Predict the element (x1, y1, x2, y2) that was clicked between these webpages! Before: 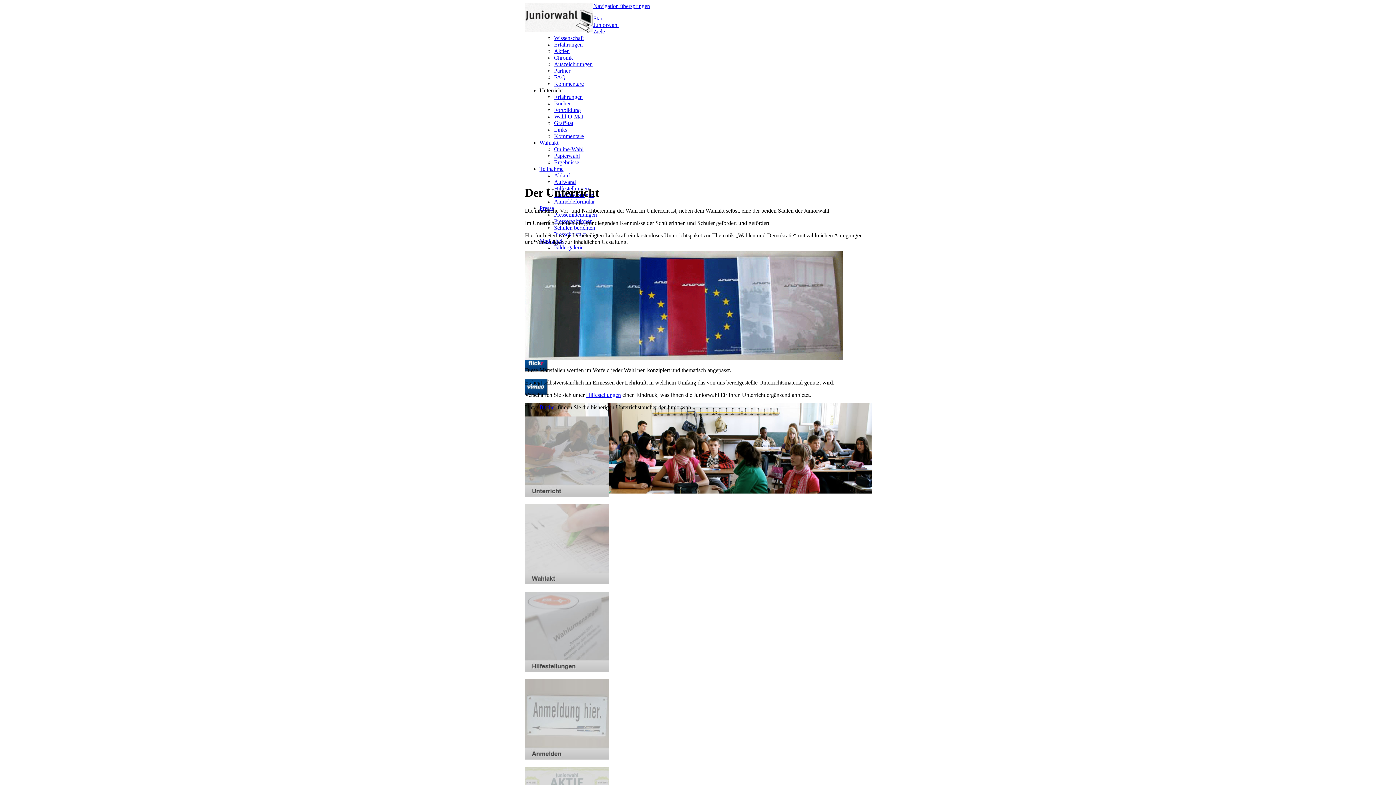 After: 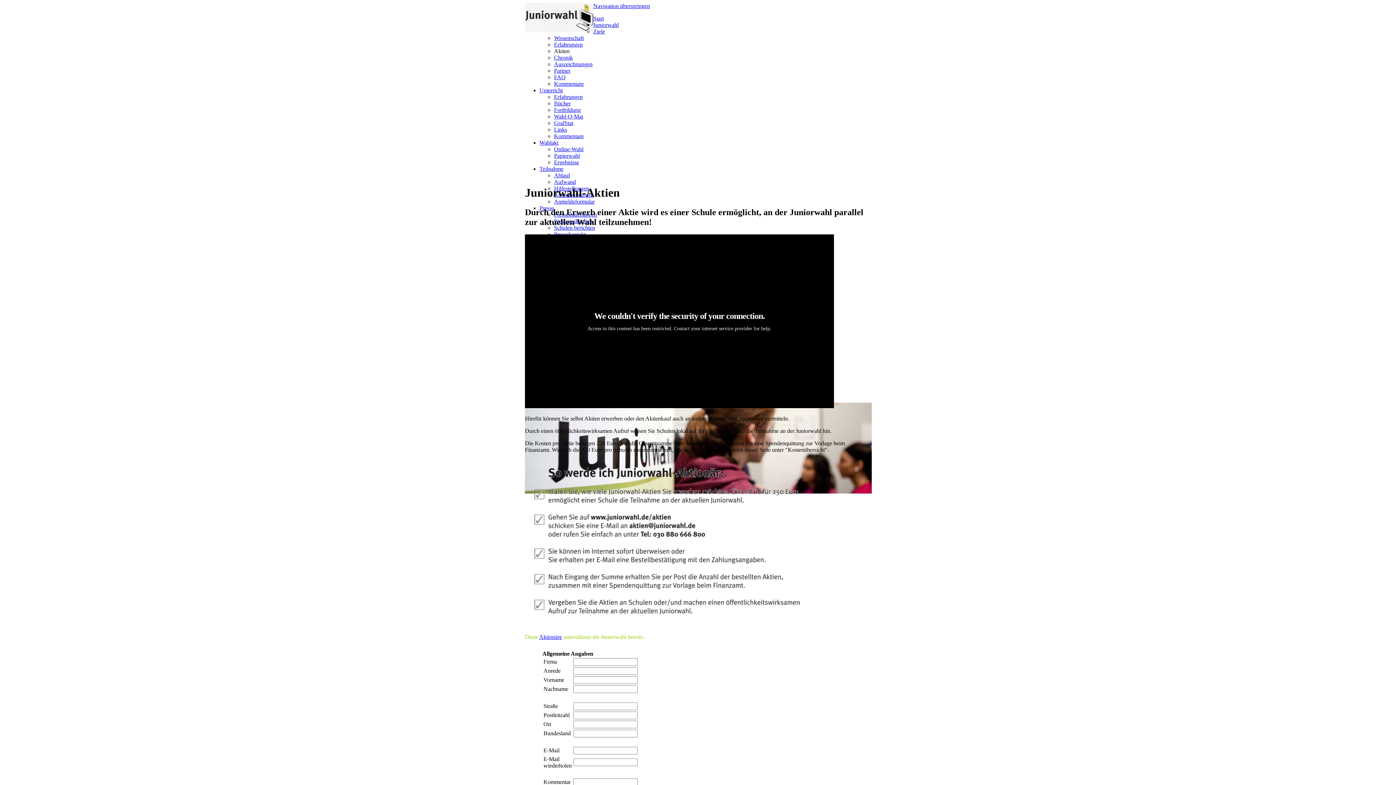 Action: label: Aktien bbox: (554, 48, 569, 54)